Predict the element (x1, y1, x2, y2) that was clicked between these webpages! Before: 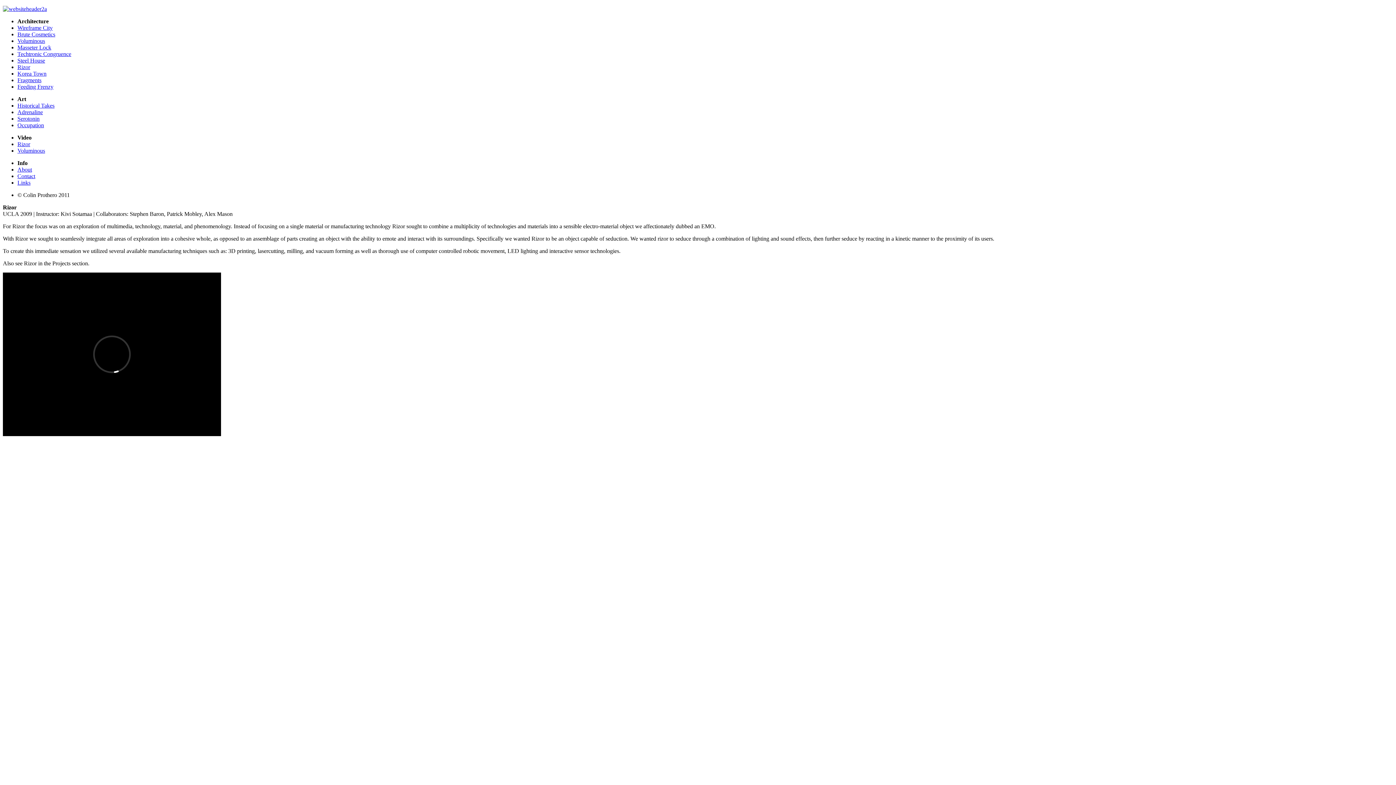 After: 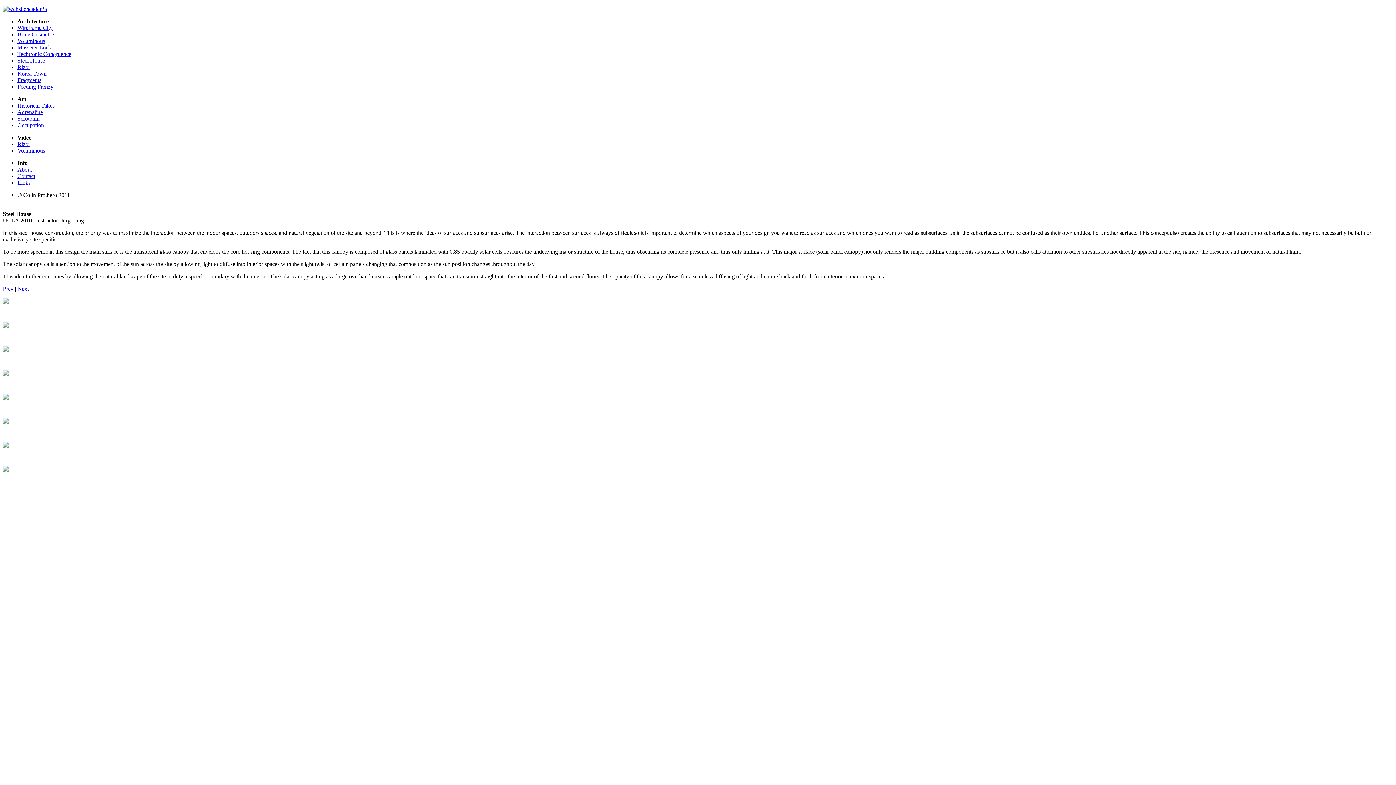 Action: bbox: (17, 57, 45, 63) label: Steel House